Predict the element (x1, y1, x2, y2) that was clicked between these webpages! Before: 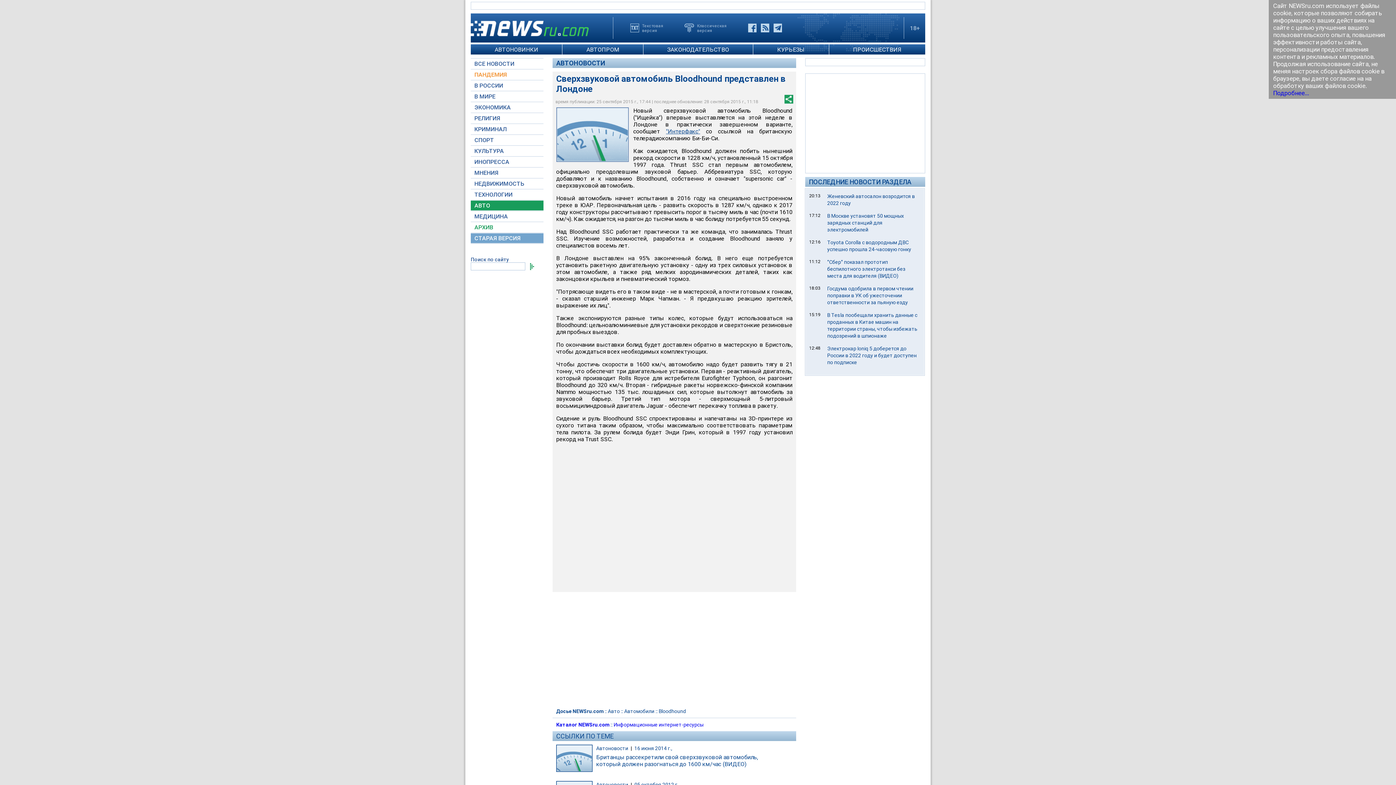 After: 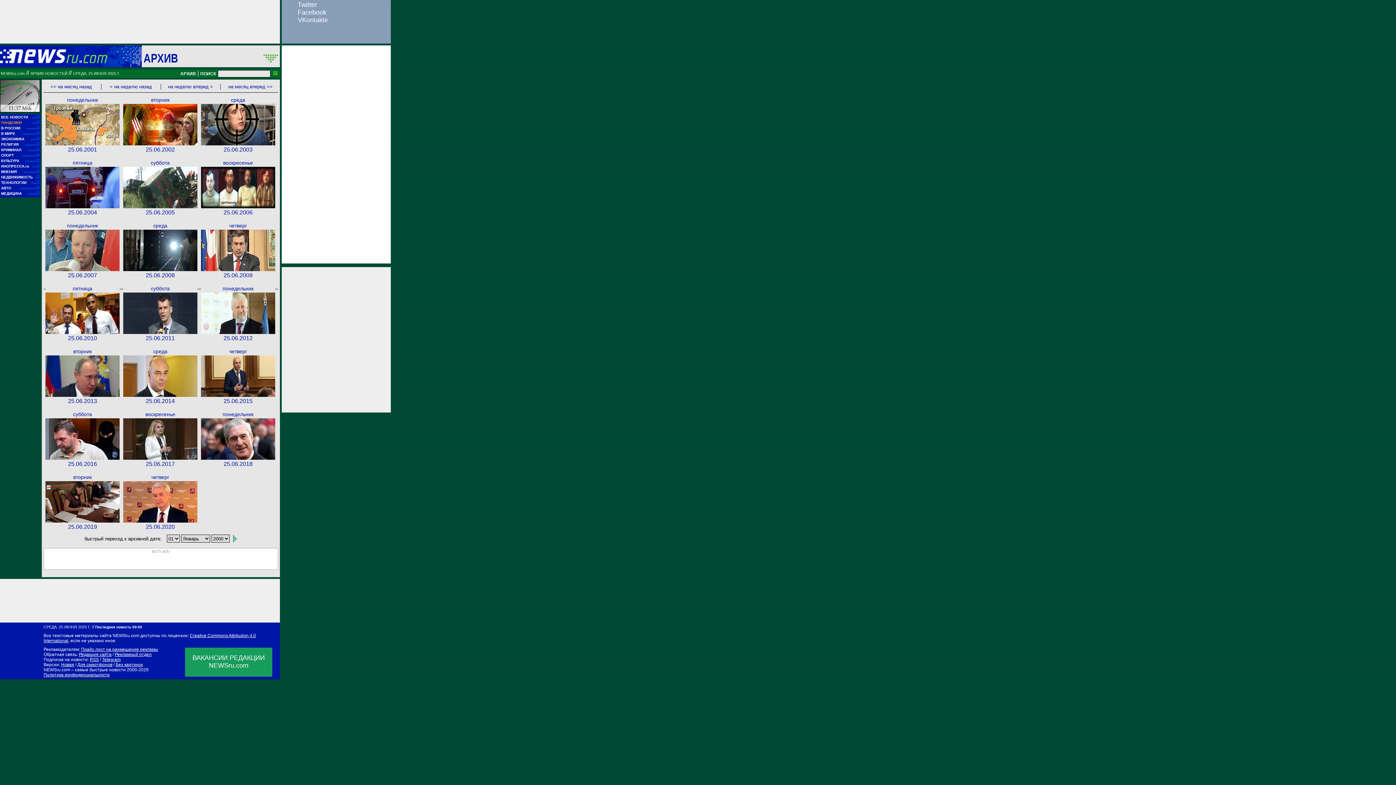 Action: bbox: (470, 233, 543, 243) label: СТАРАЯ ВЕРСИЯ